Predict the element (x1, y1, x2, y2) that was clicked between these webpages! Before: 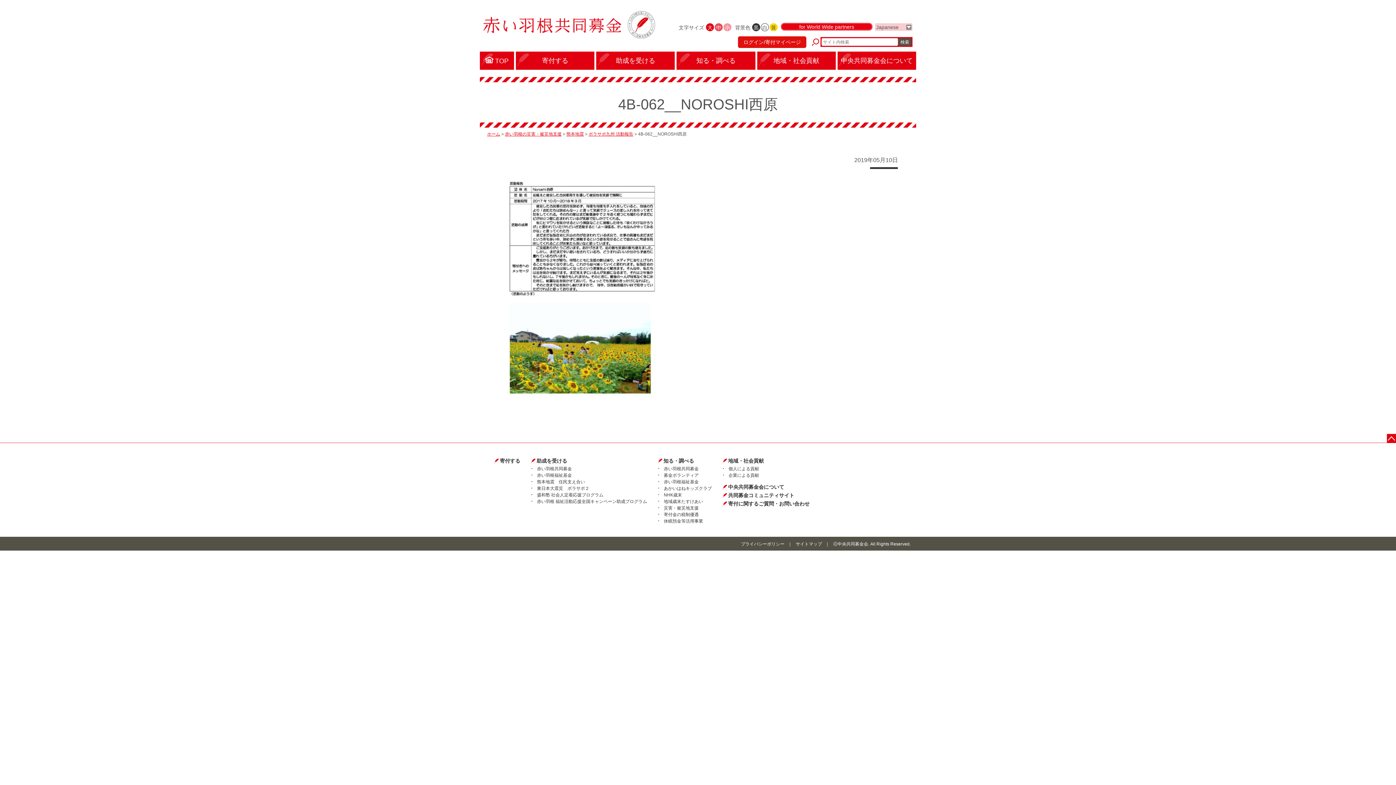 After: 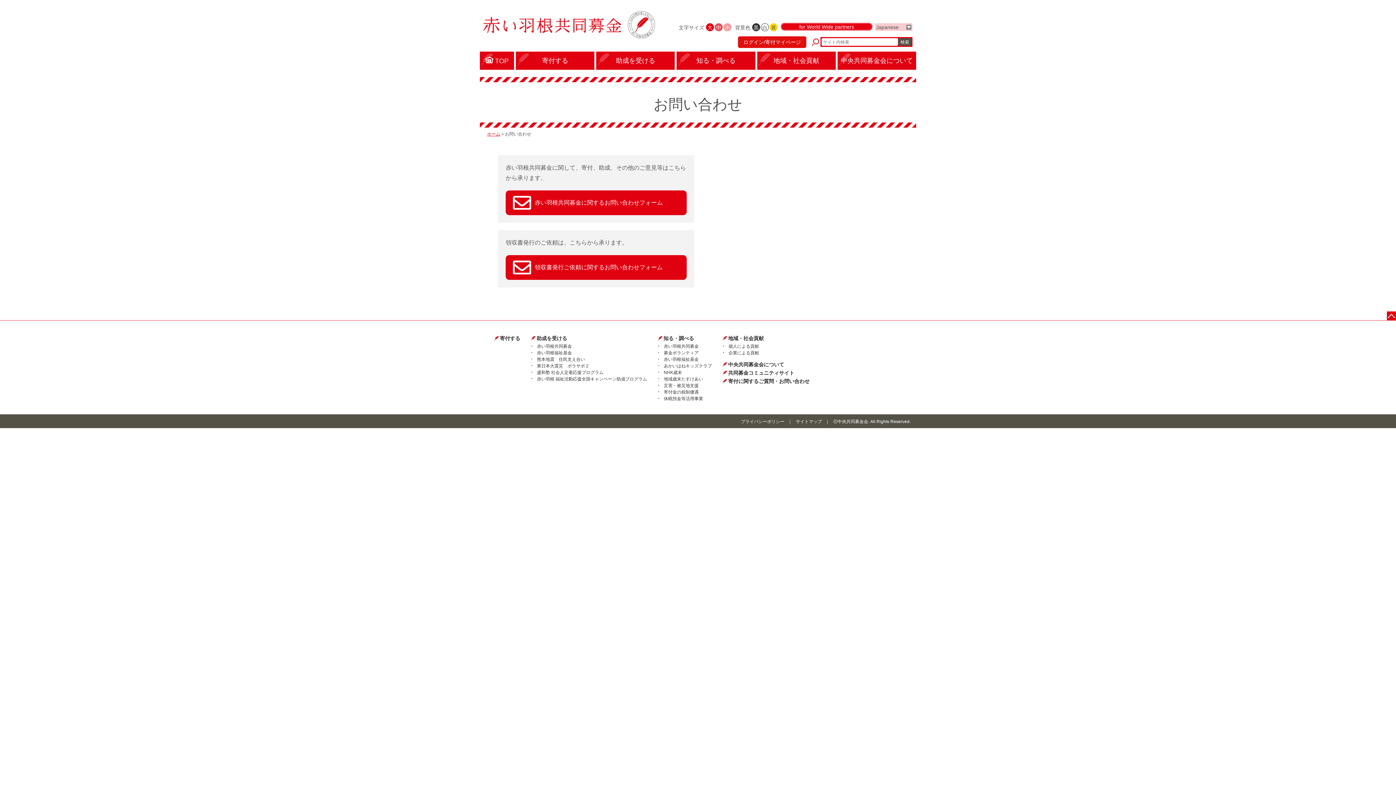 Action: label: 寄付に関するご質問・お問い合わせ bbox: (722, 500, 809, 507)